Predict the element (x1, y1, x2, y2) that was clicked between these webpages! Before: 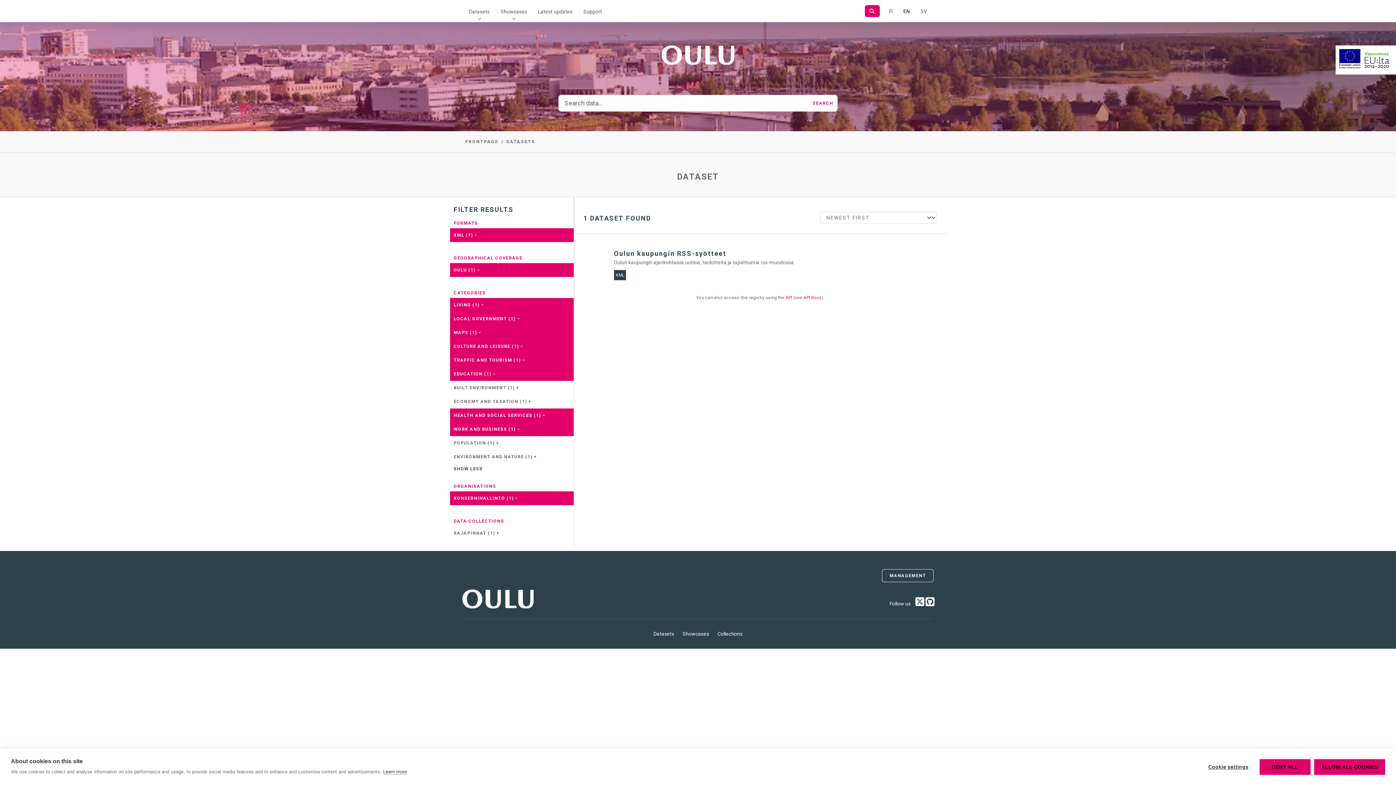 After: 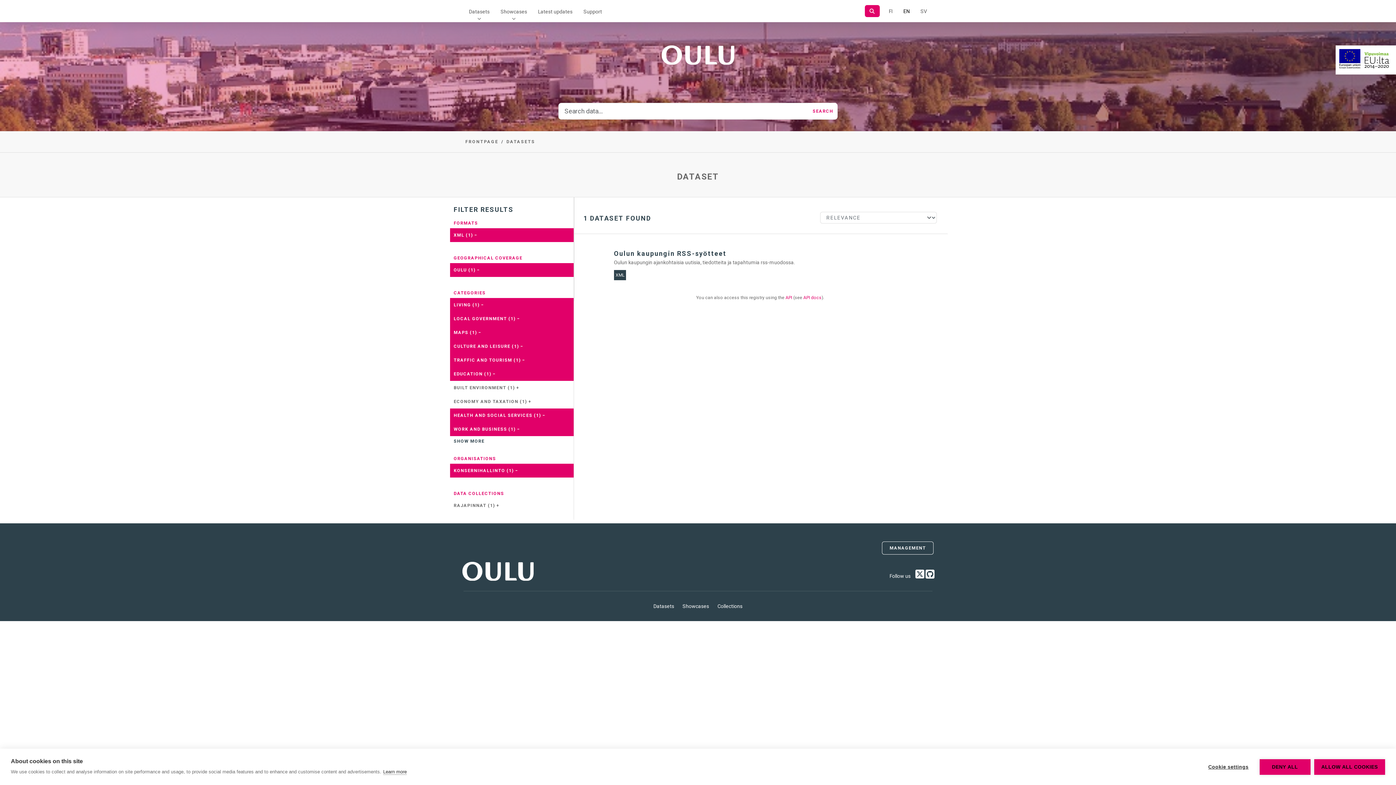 Action: bbox: (808, 94, 837, 111) label: SEARCH